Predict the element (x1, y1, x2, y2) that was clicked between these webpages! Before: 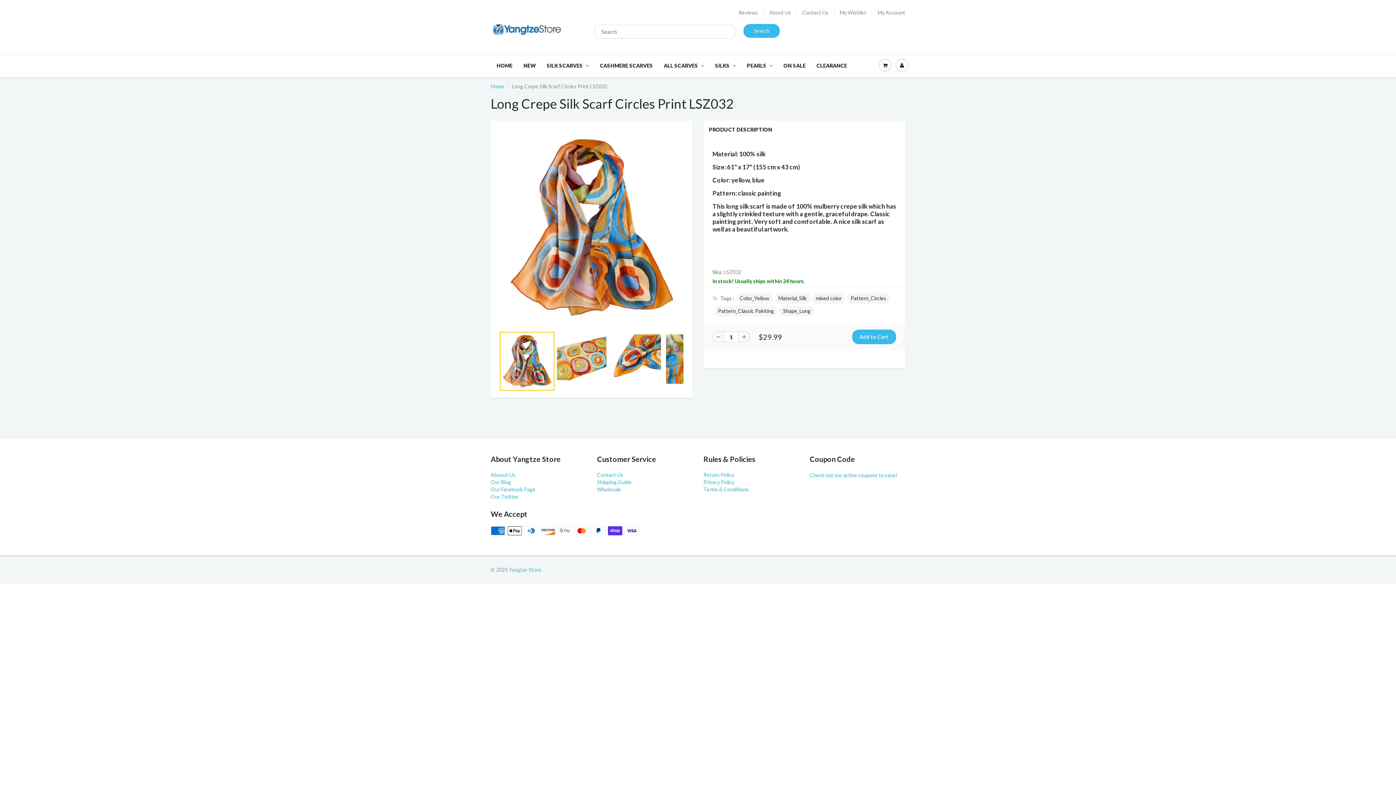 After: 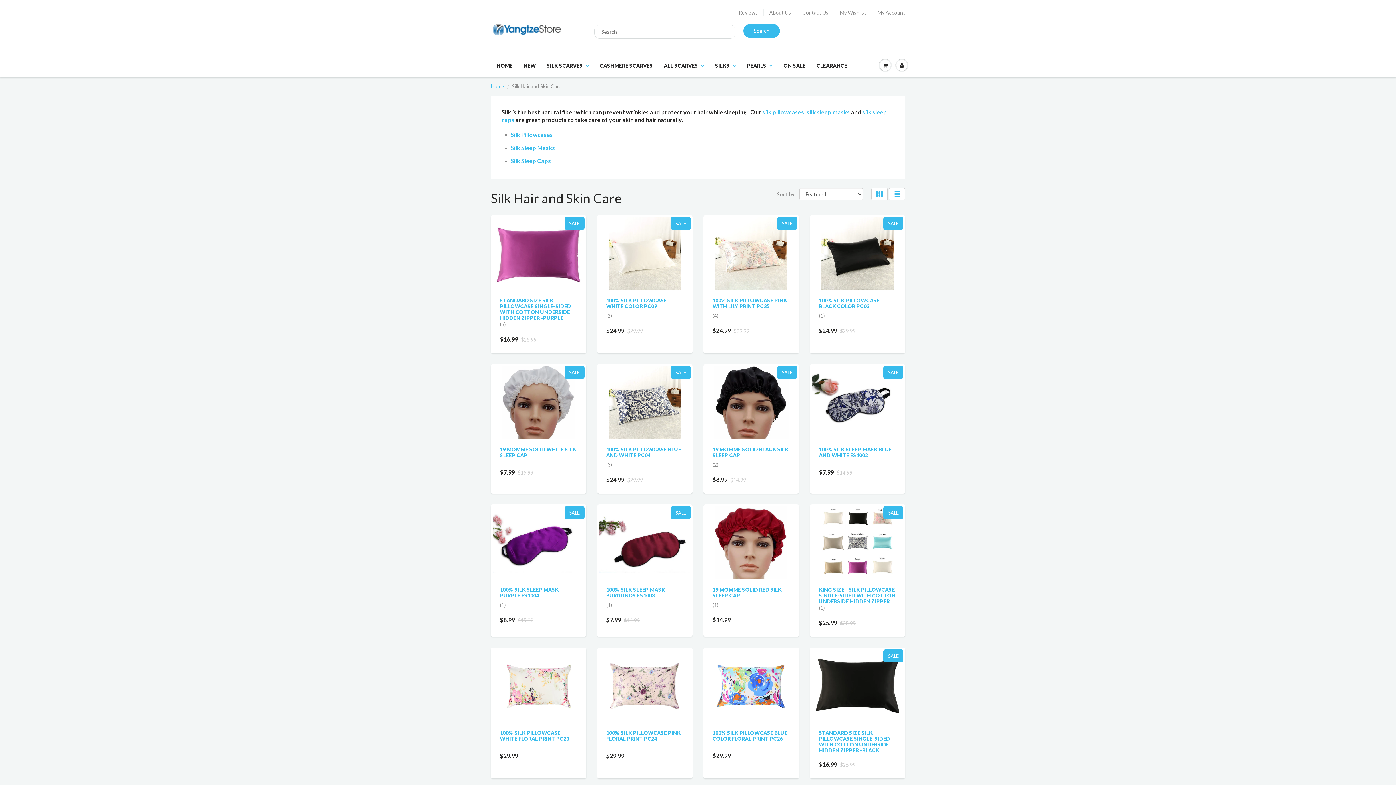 Action: label: SILKS bbox: (709, 54, 741, 77)